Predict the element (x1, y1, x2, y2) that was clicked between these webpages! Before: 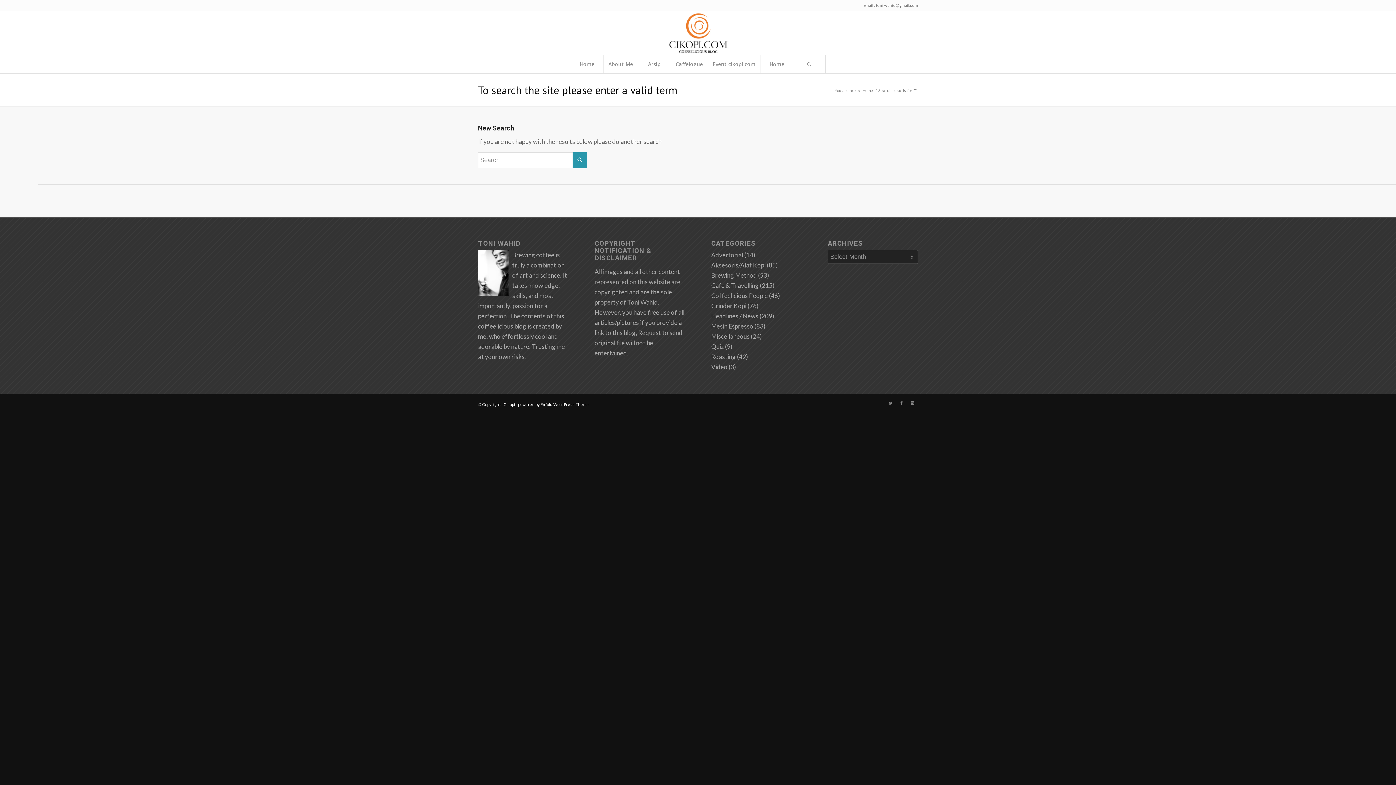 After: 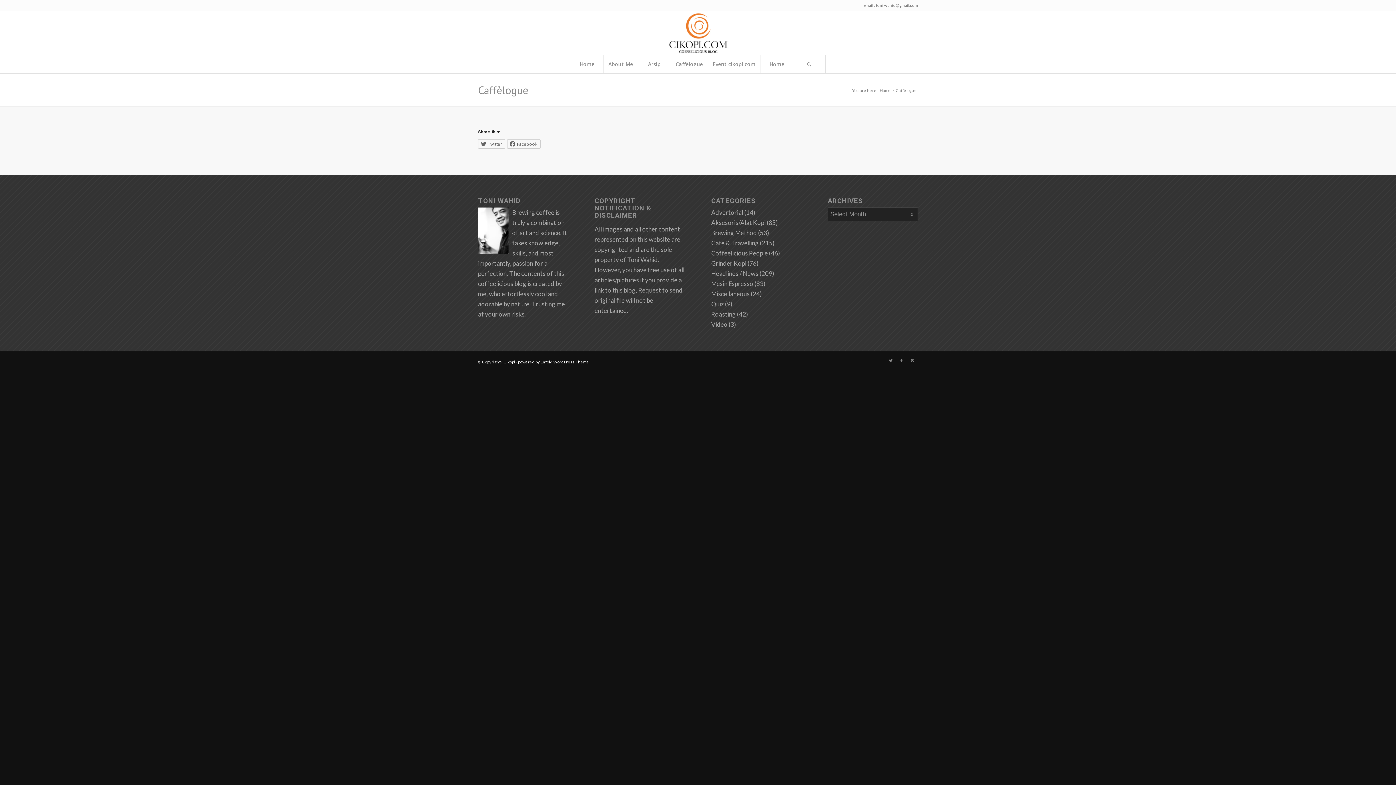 Action: bbox: (670, 55, 707, 73) label: Caffèlogue